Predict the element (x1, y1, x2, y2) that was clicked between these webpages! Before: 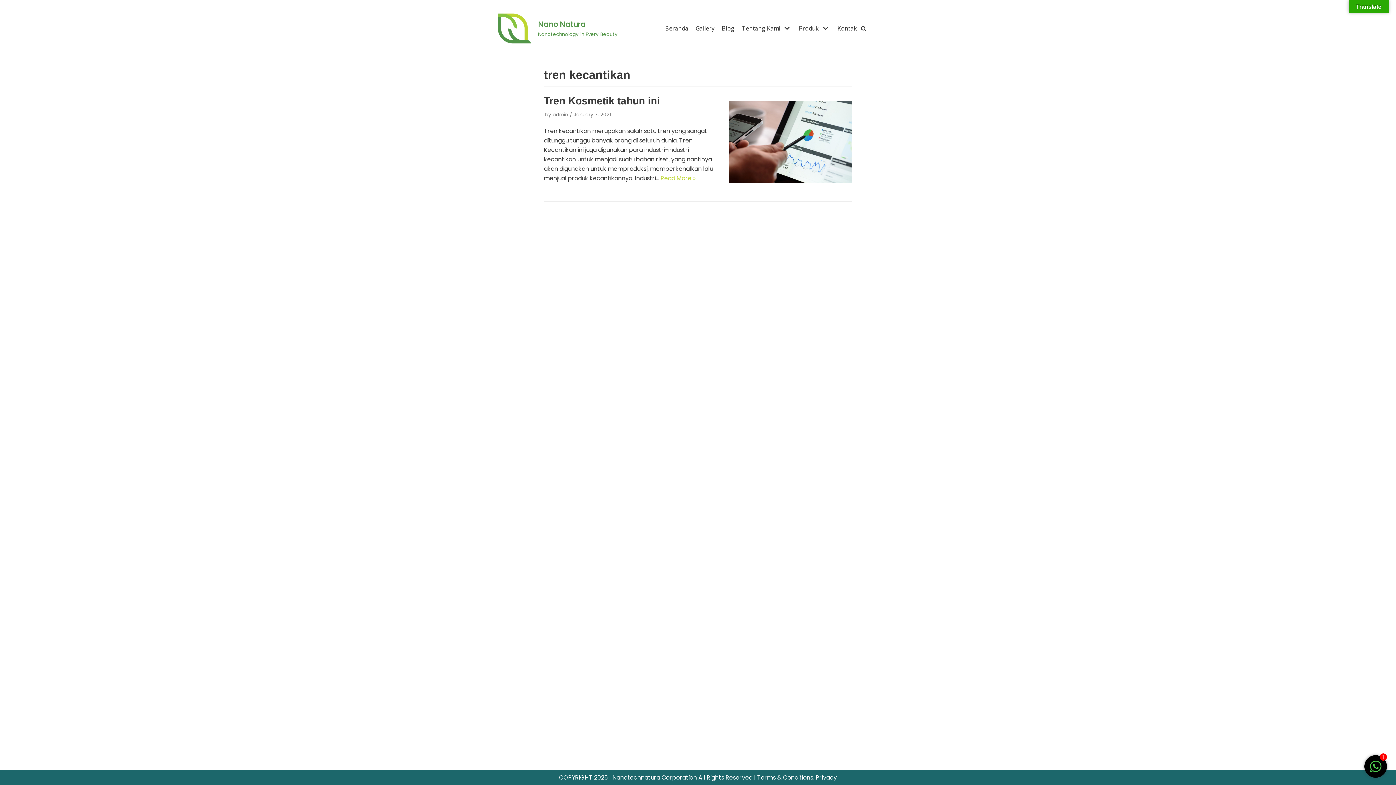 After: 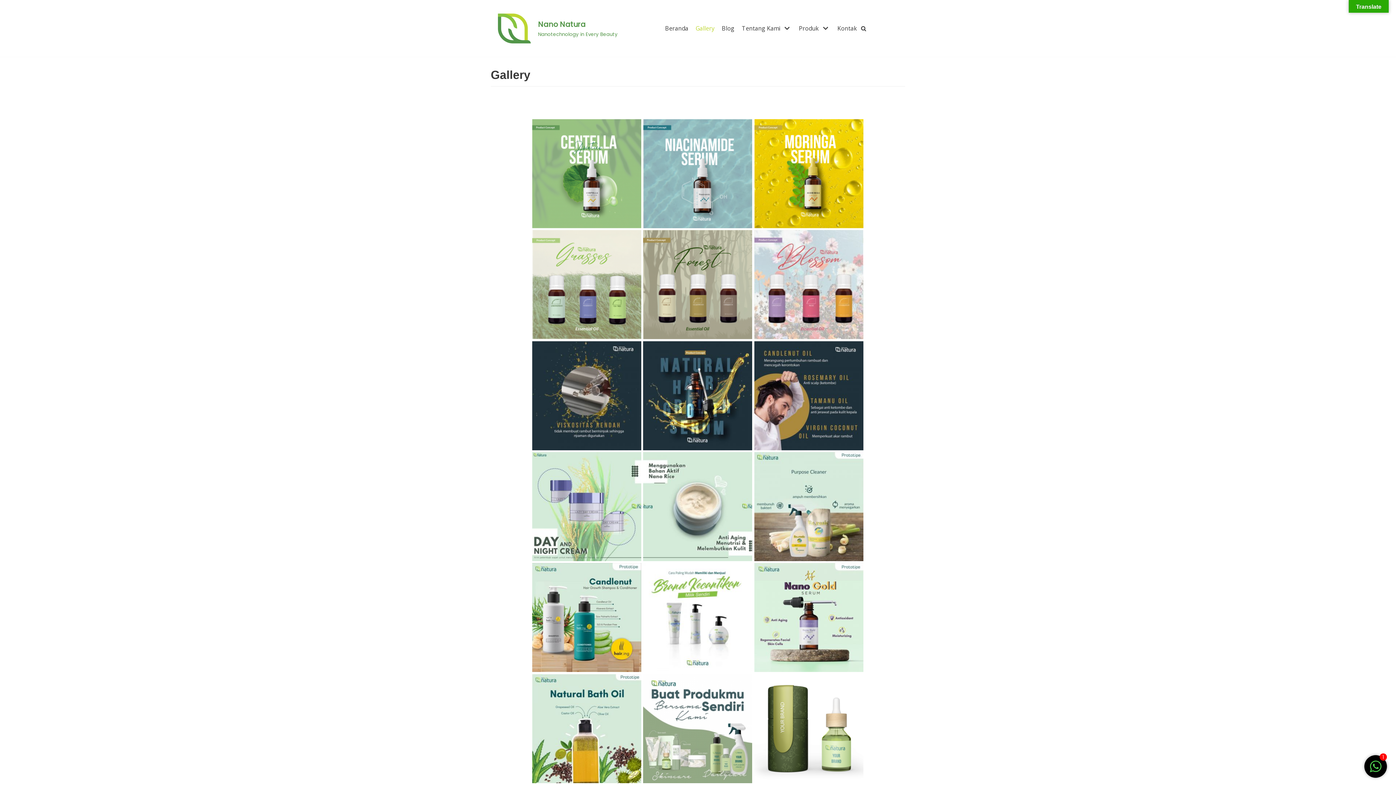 Action: label: Gallery bbox: (695, 23, 714, 32)